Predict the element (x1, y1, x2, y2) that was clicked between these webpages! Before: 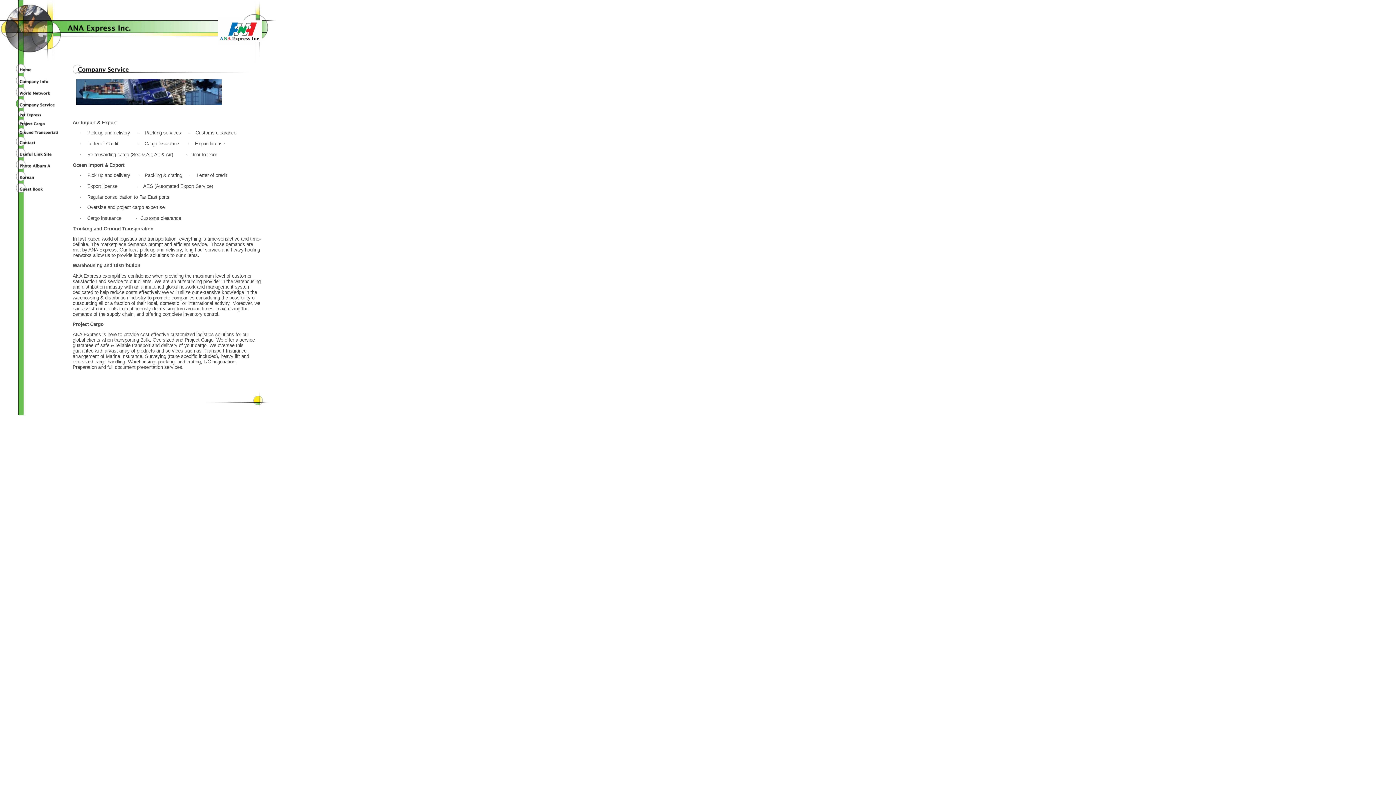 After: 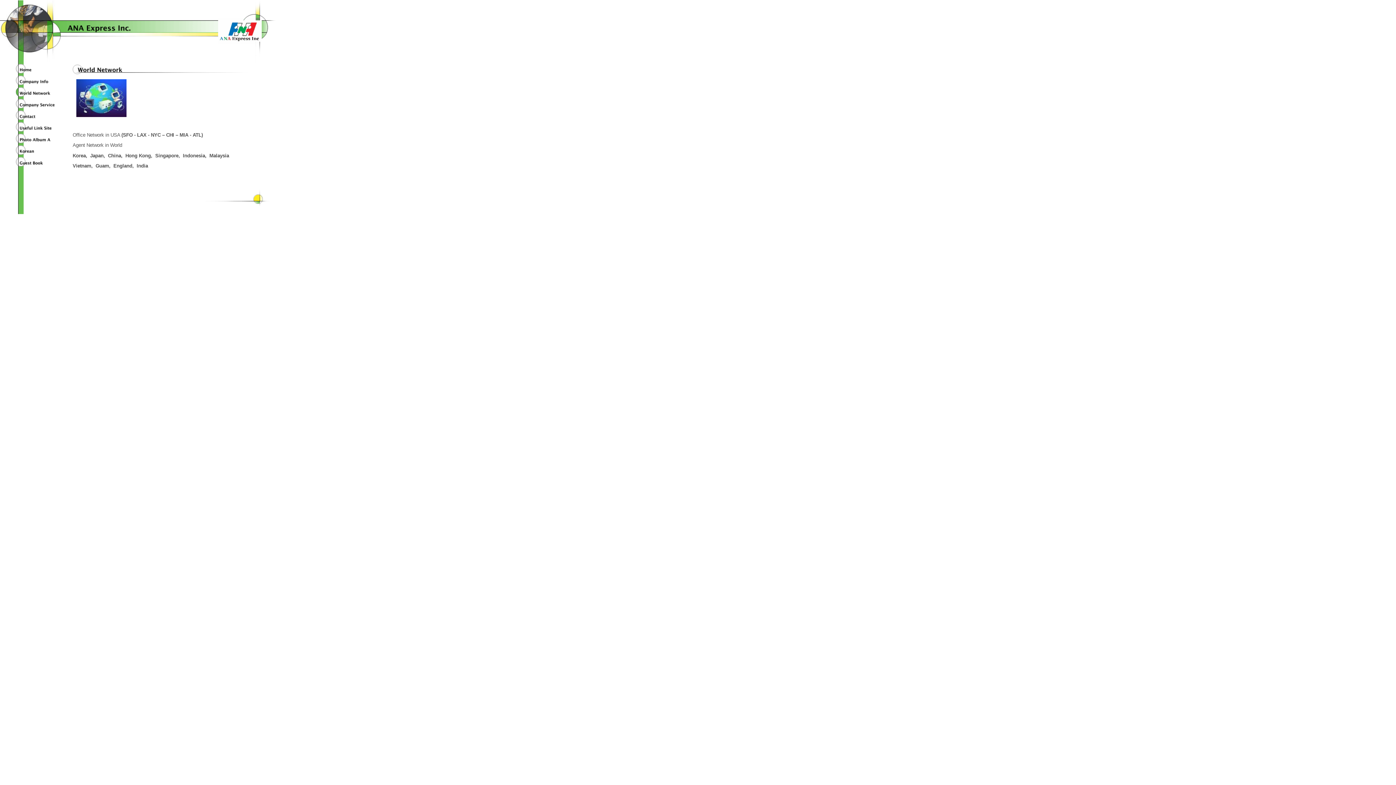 Action: bbox: (14, 94, 58, 100)